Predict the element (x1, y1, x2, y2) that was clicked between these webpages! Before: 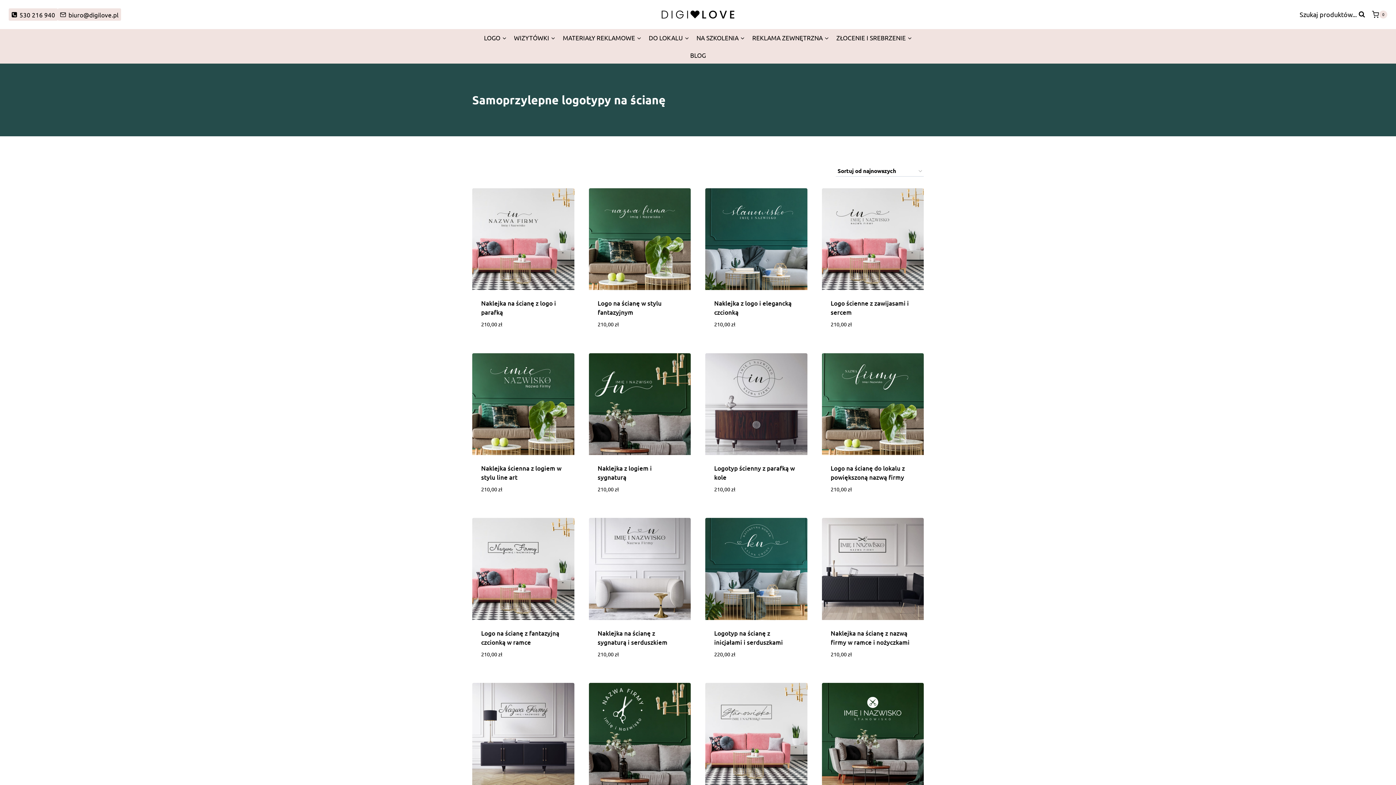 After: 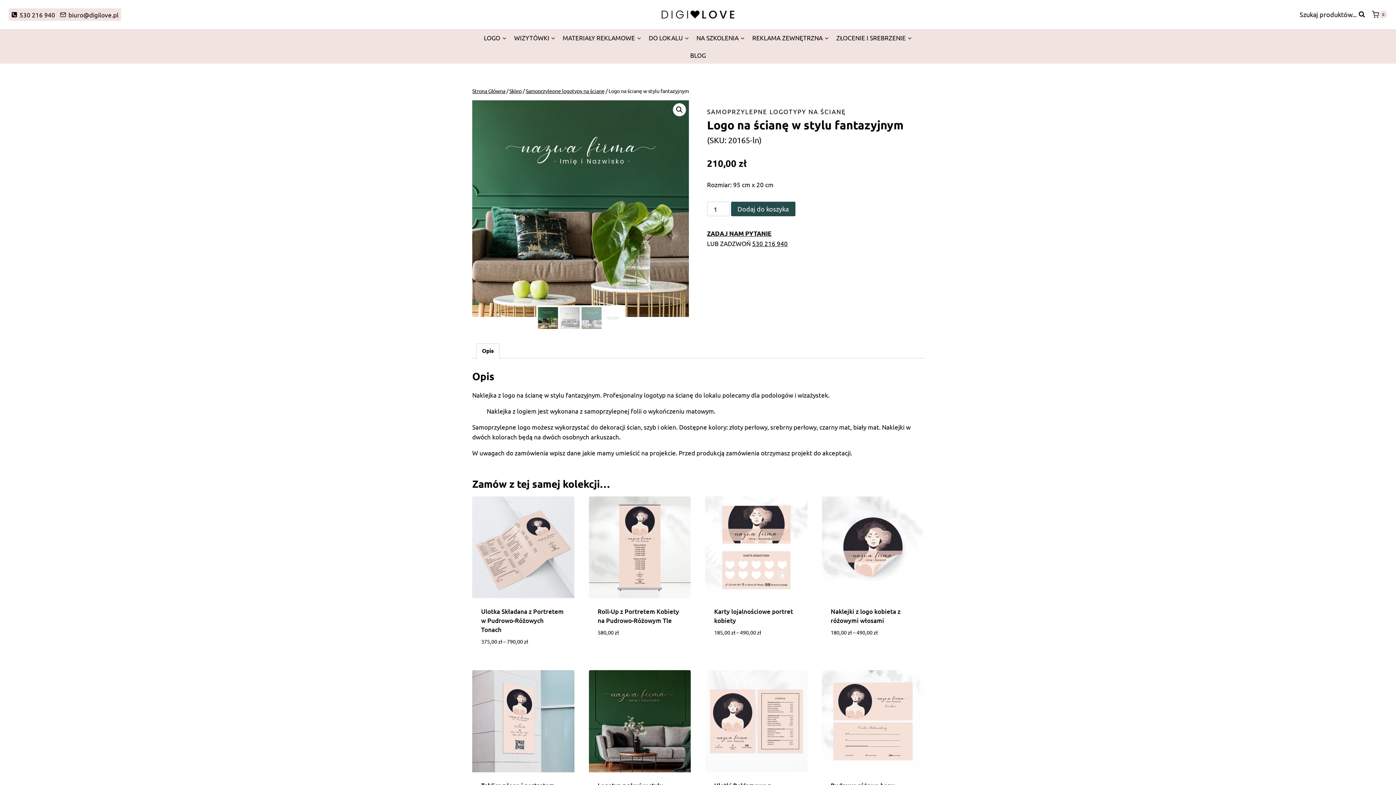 Action: bbox: (588, 188, 690, 290)